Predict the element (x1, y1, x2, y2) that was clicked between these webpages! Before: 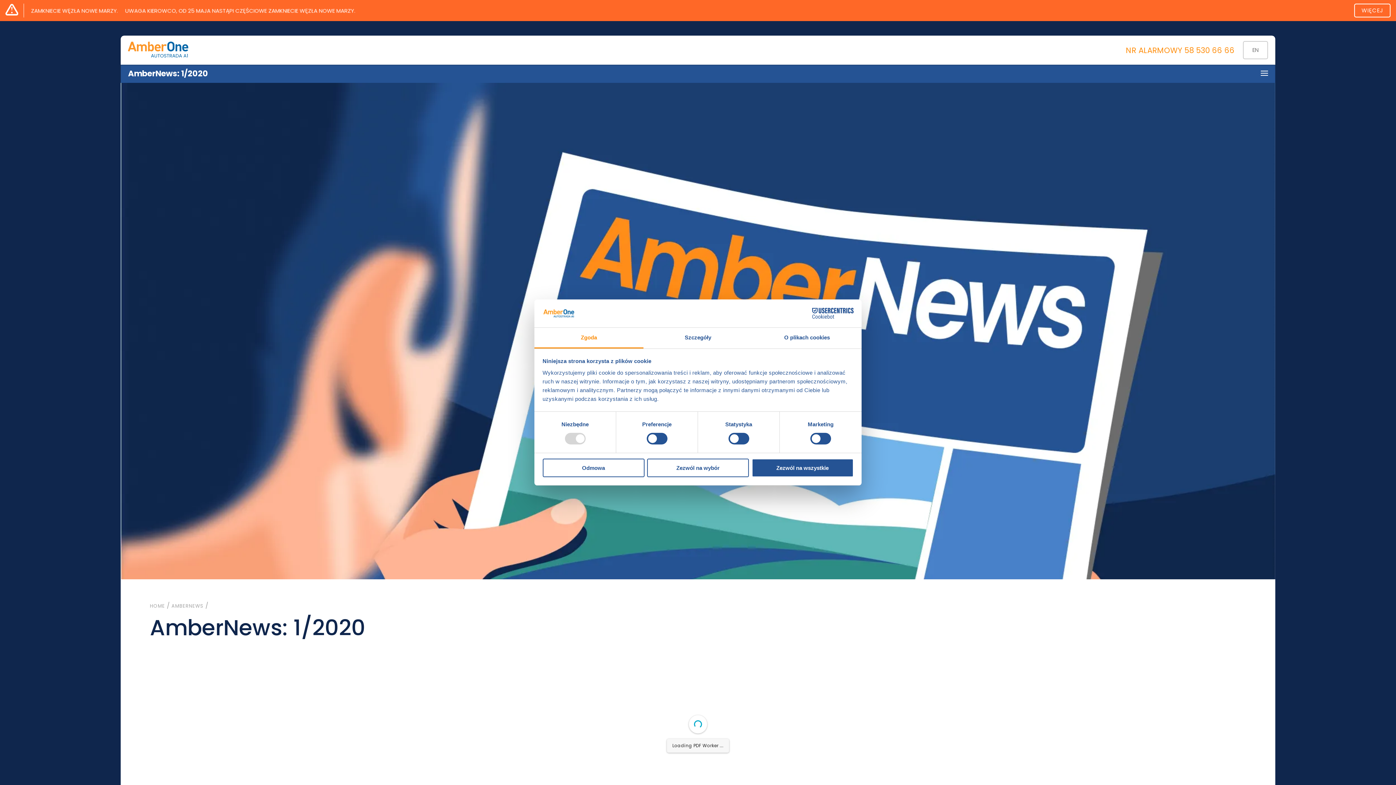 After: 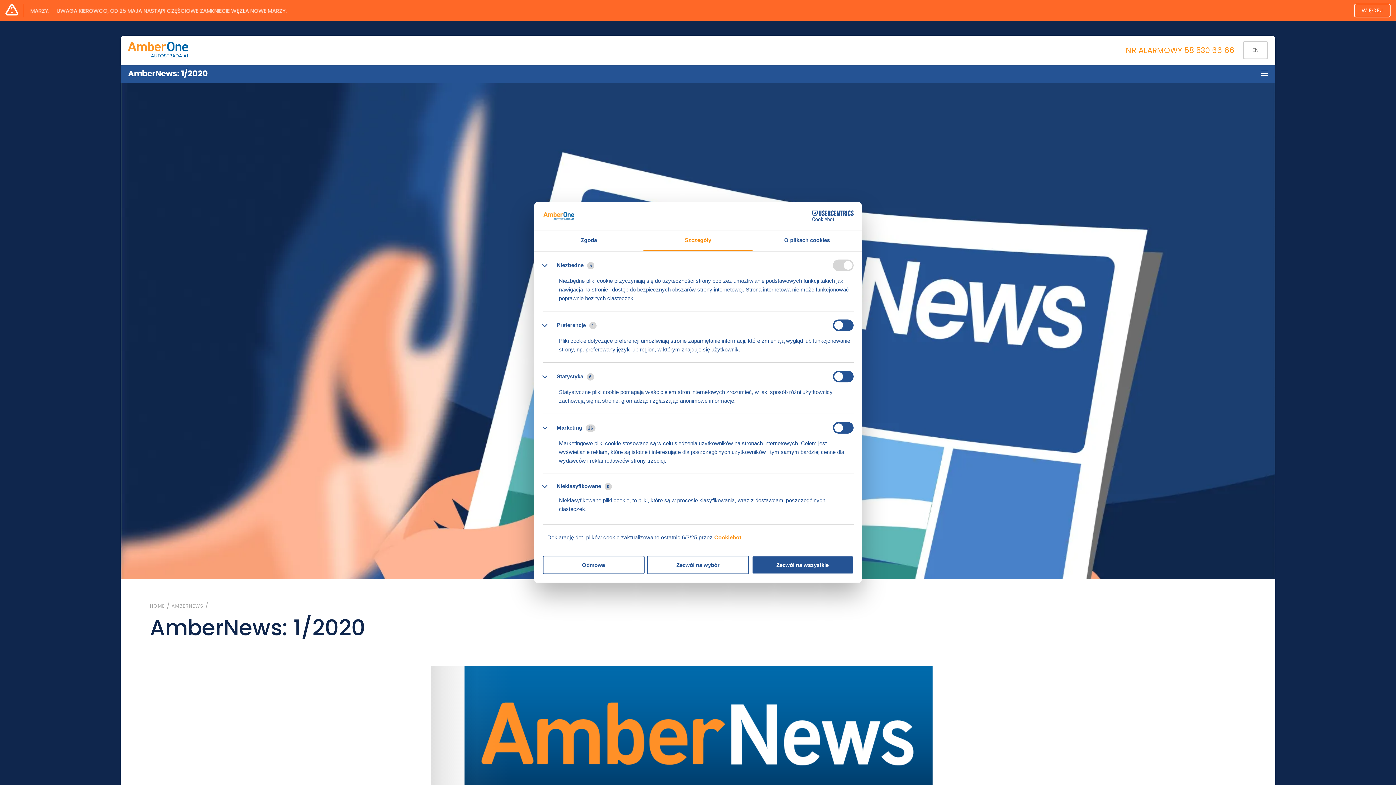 Action: label: Szczegóły bbox: (643, 327, 752, 348)